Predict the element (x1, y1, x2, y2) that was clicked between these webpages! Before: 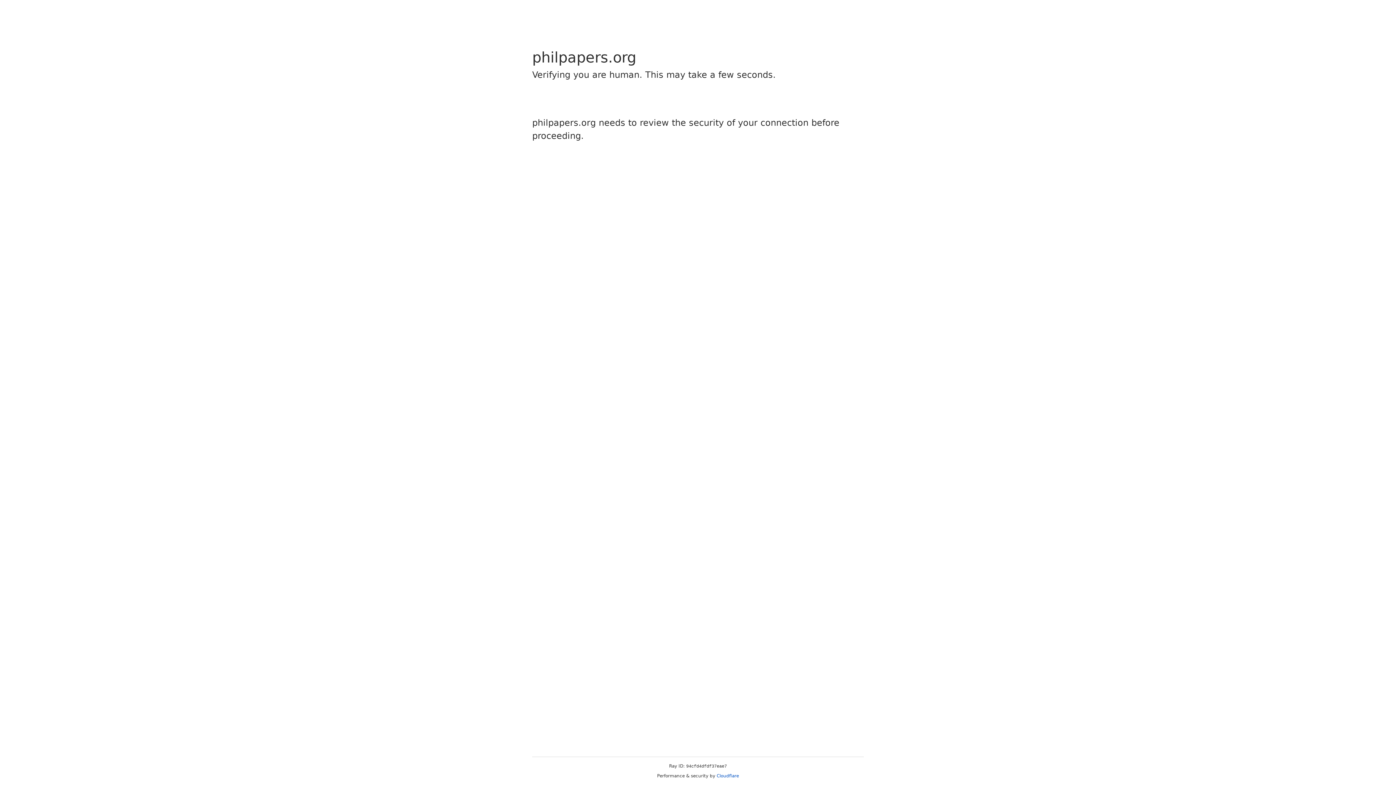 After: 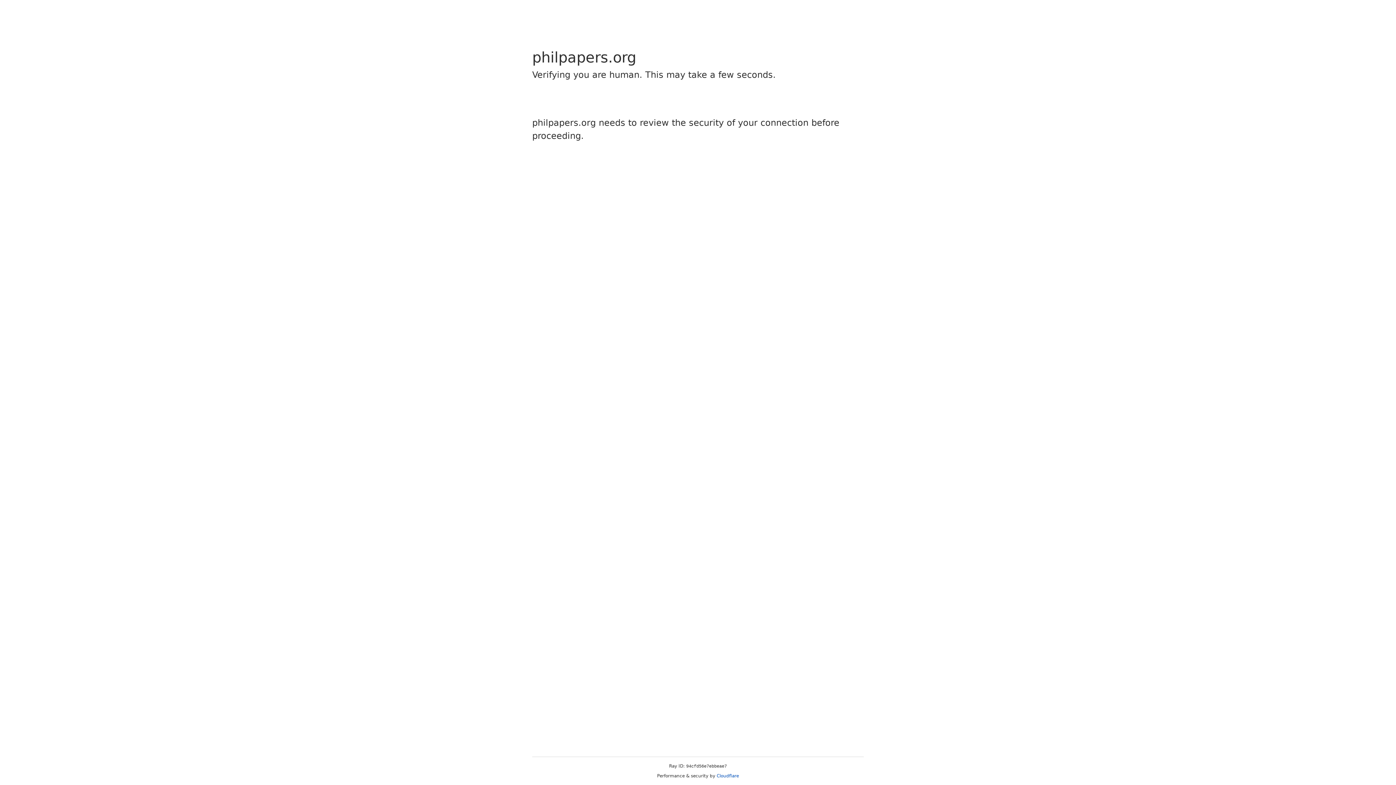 Action: label: Cloudflare bbox: (716, 773, 739, 778)